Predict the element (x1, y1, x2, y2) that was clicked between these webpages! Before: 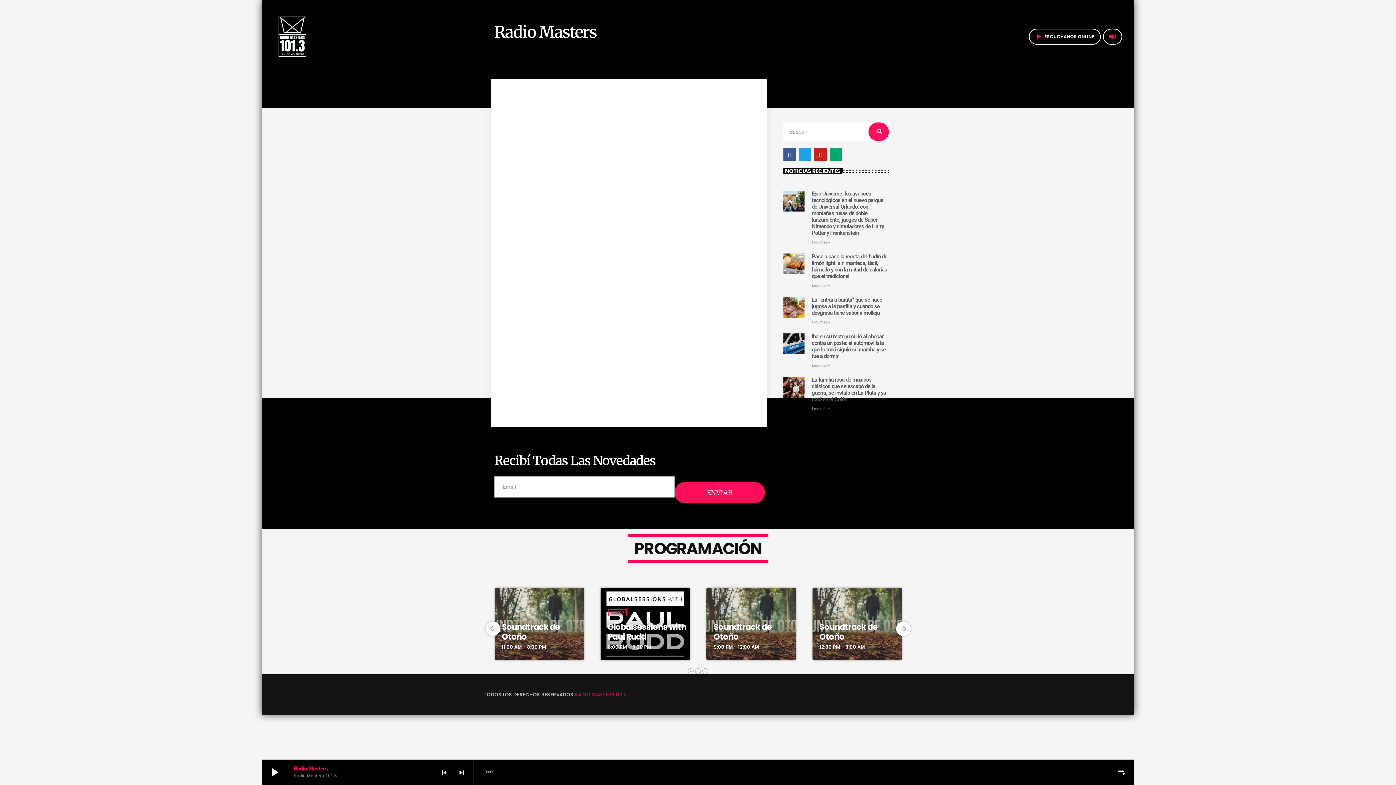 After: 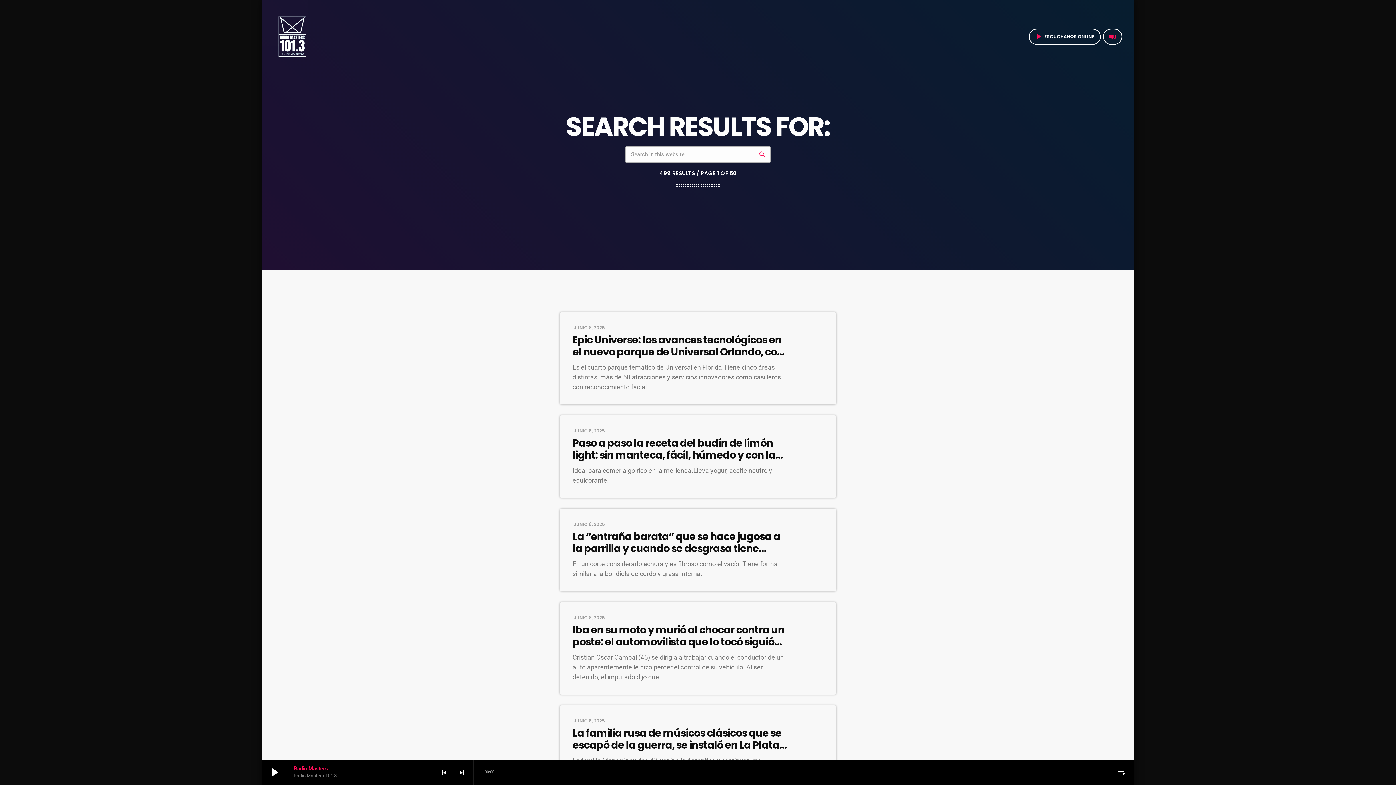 Action: bbox: (868, 122, 889, 141) label: Search